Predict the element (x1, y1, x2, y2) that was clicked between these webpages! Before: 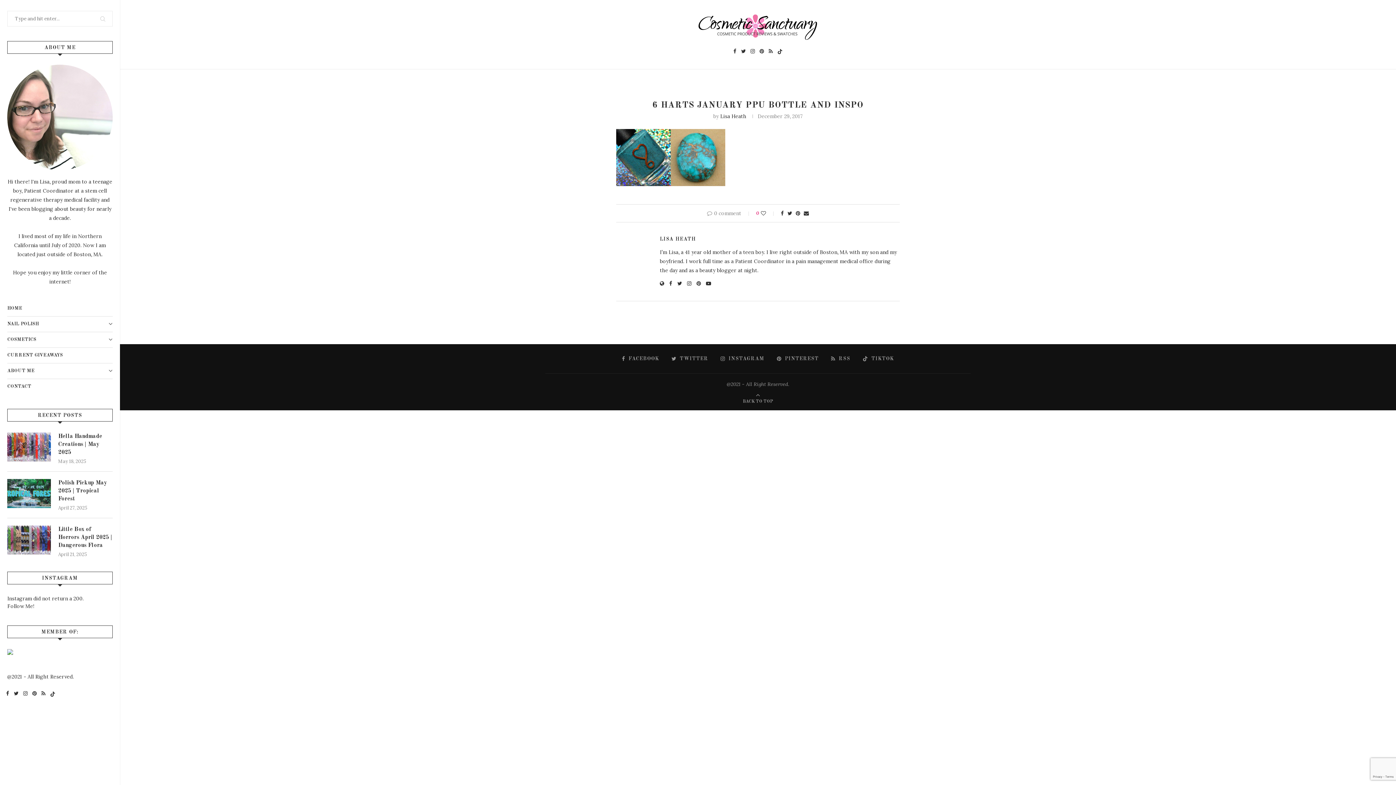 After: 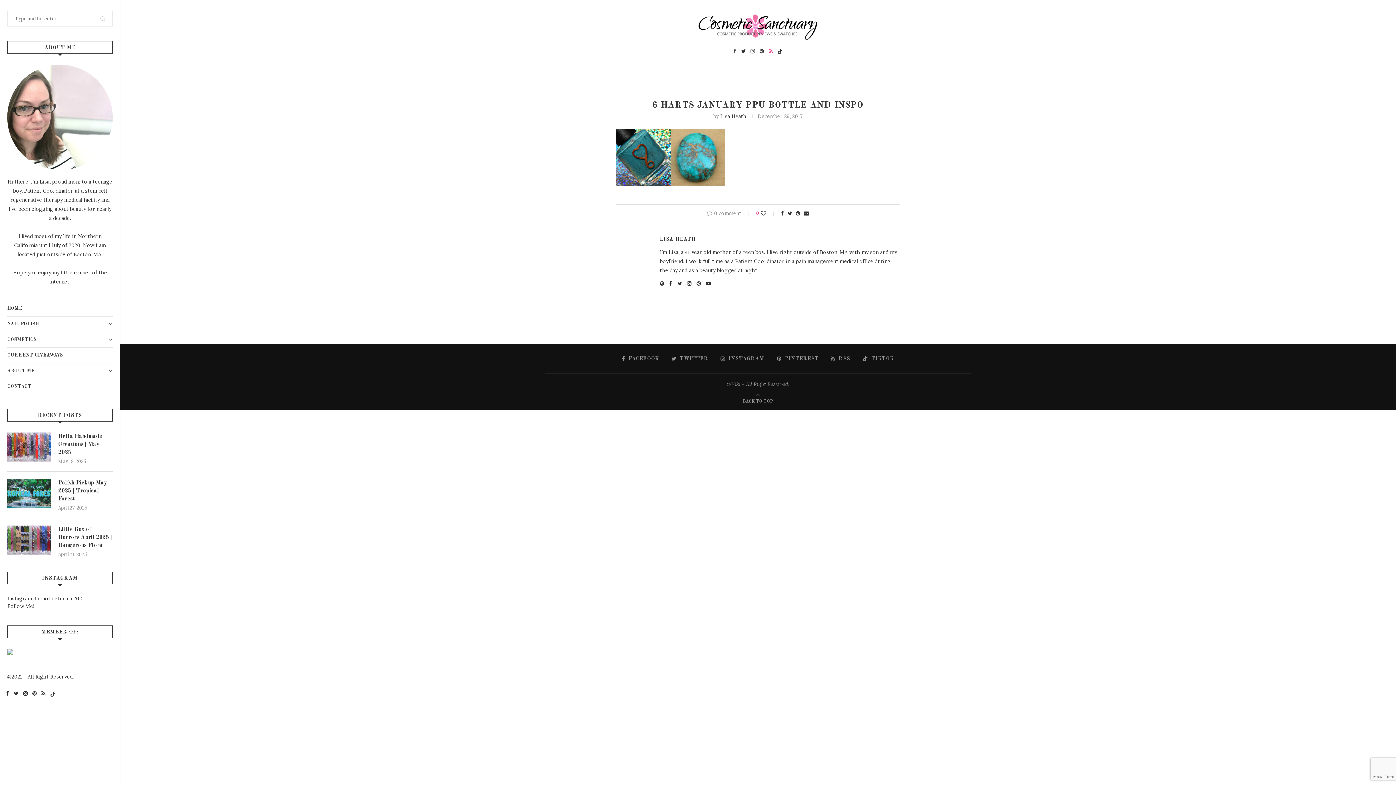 Action: bbox: (768, 47, 772, 54) label: Rss